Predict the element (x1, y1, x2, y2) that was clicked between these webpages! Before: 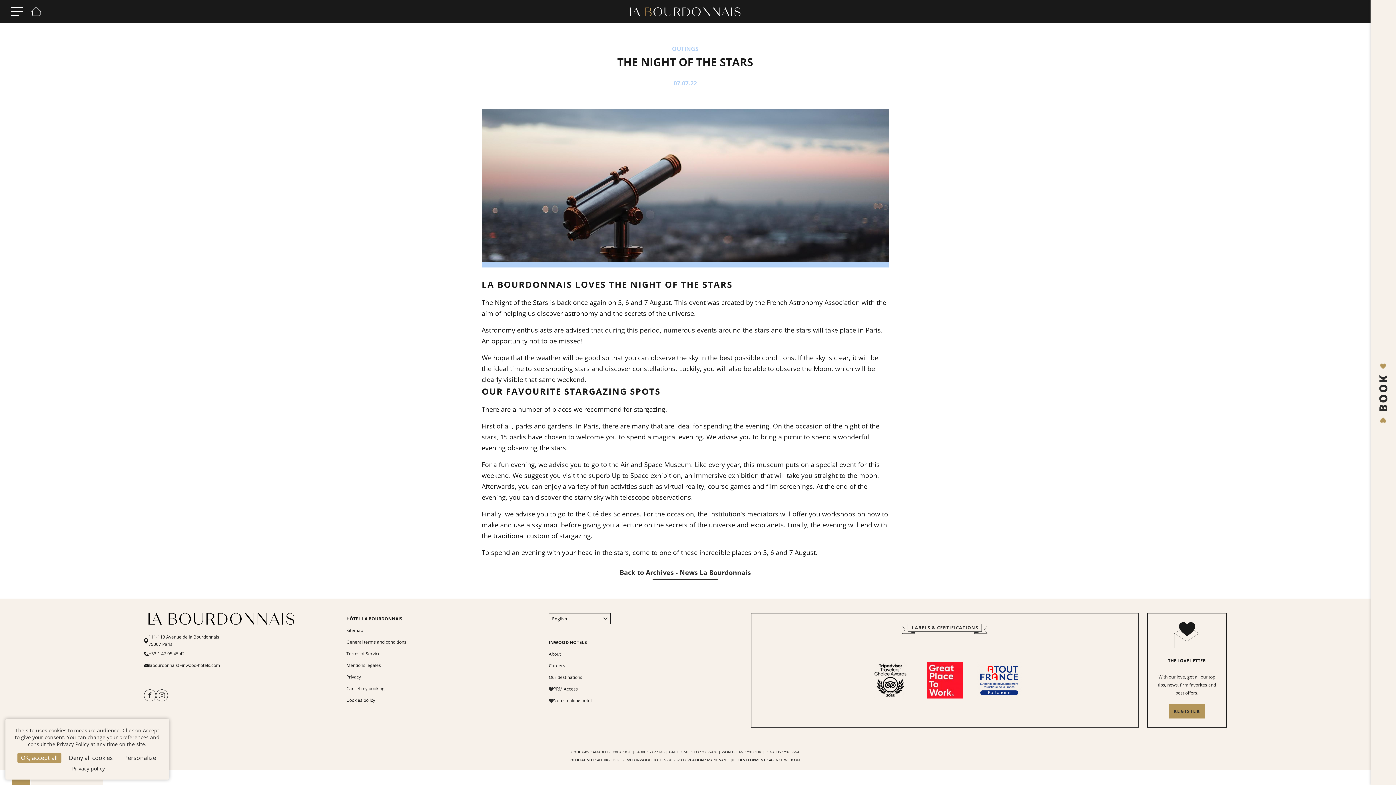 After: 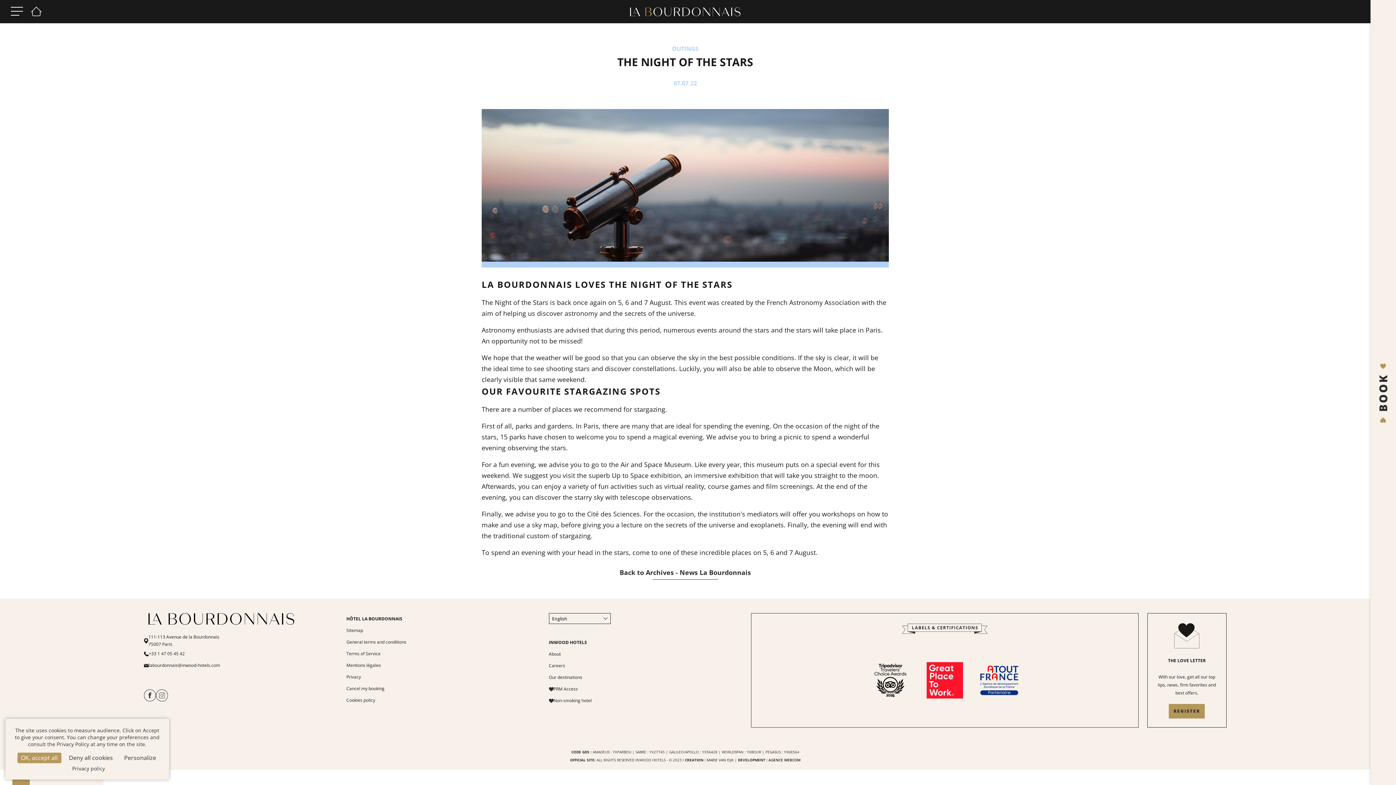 Action: bbox: (769, 757, 800, 762) label: AGENCE WEBCOM